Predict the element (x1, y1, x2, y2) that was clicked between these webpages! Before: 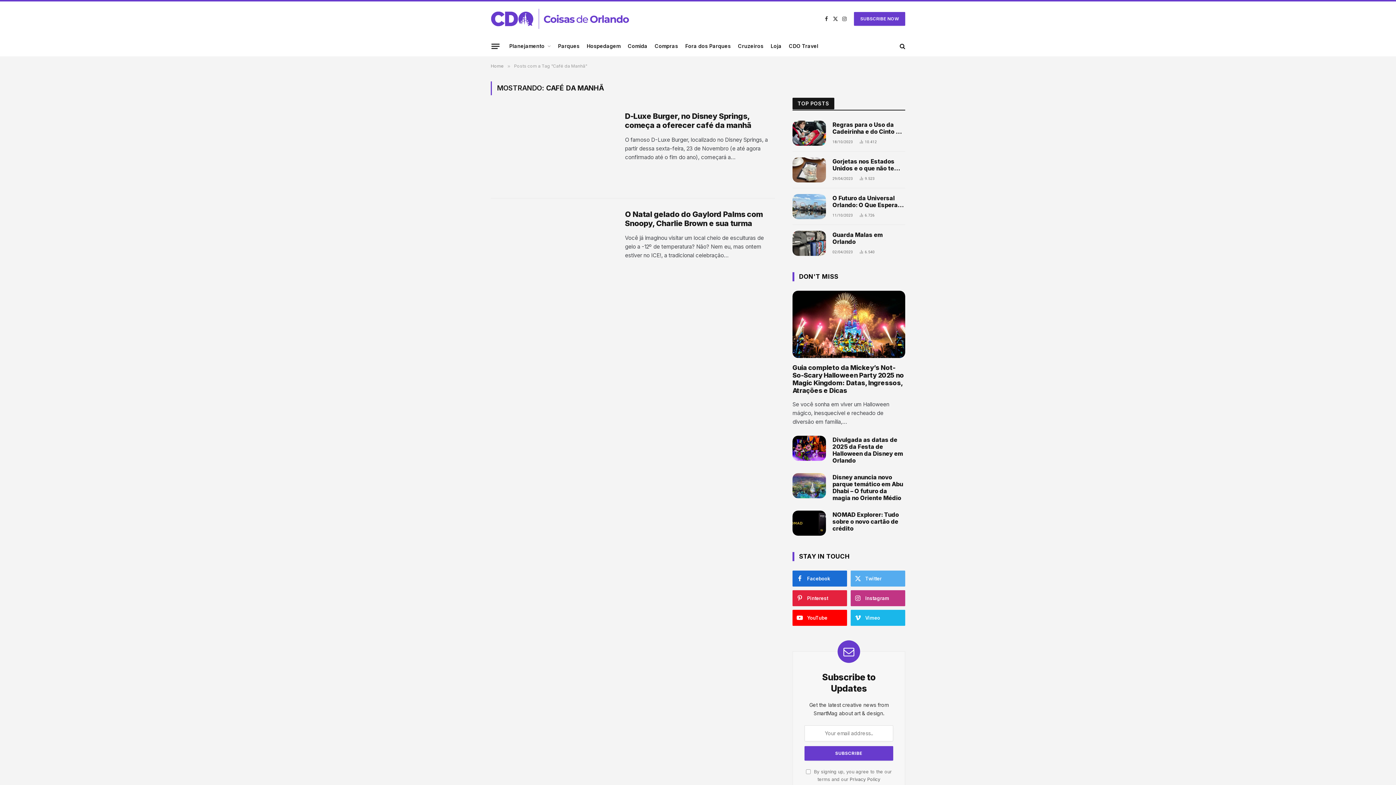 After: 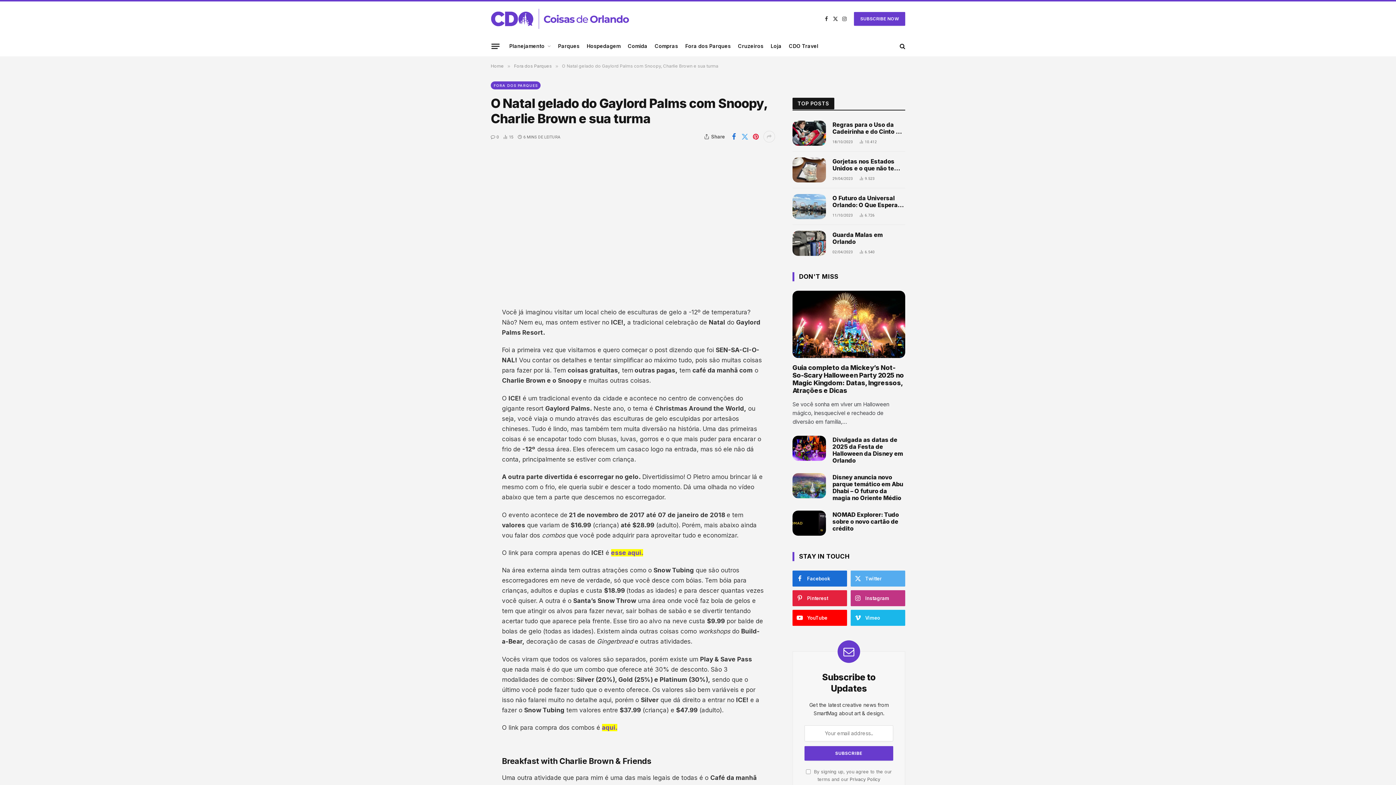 Action: label: O Natal gelado do Gaylord Palms com Snoopy, Charlie Brown e sua turma bbox: (625, 209, 775, 228)